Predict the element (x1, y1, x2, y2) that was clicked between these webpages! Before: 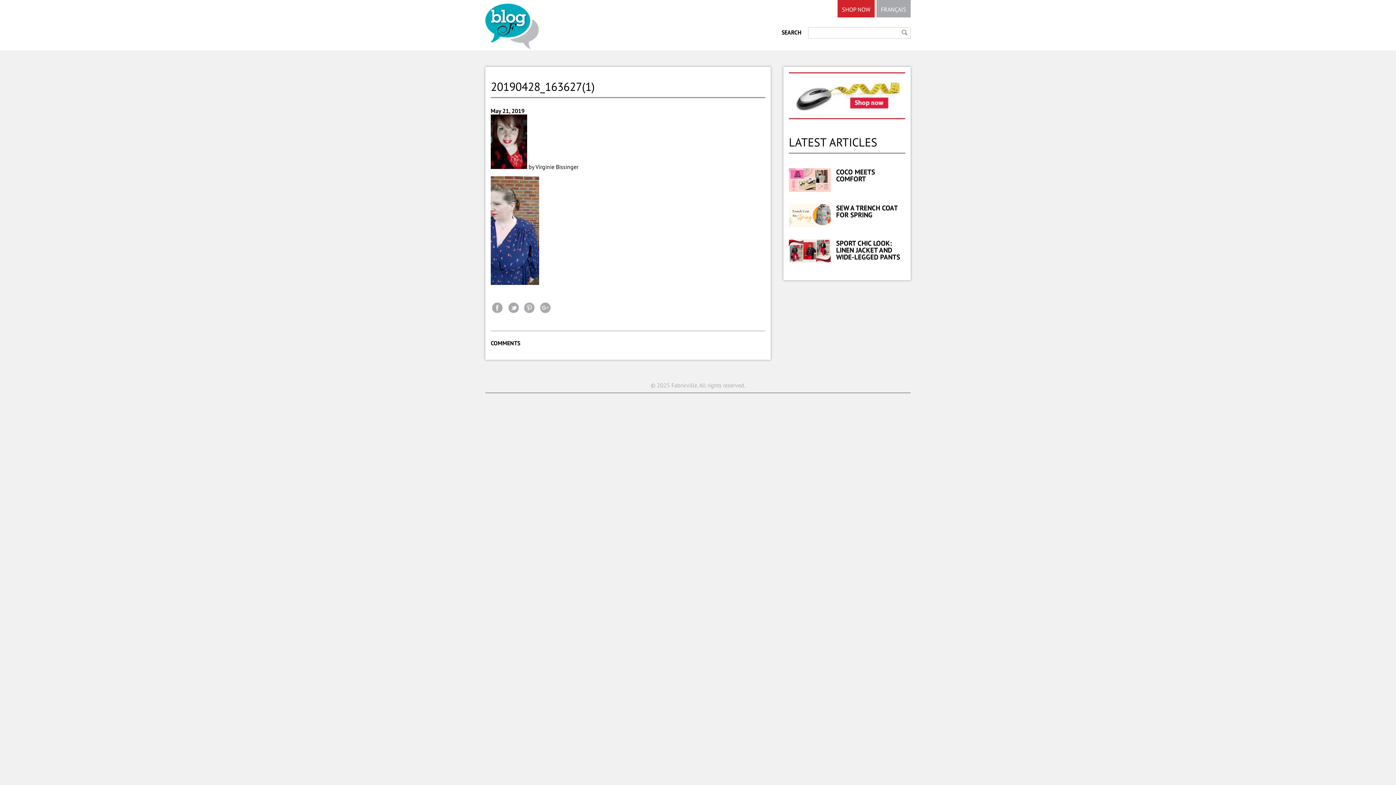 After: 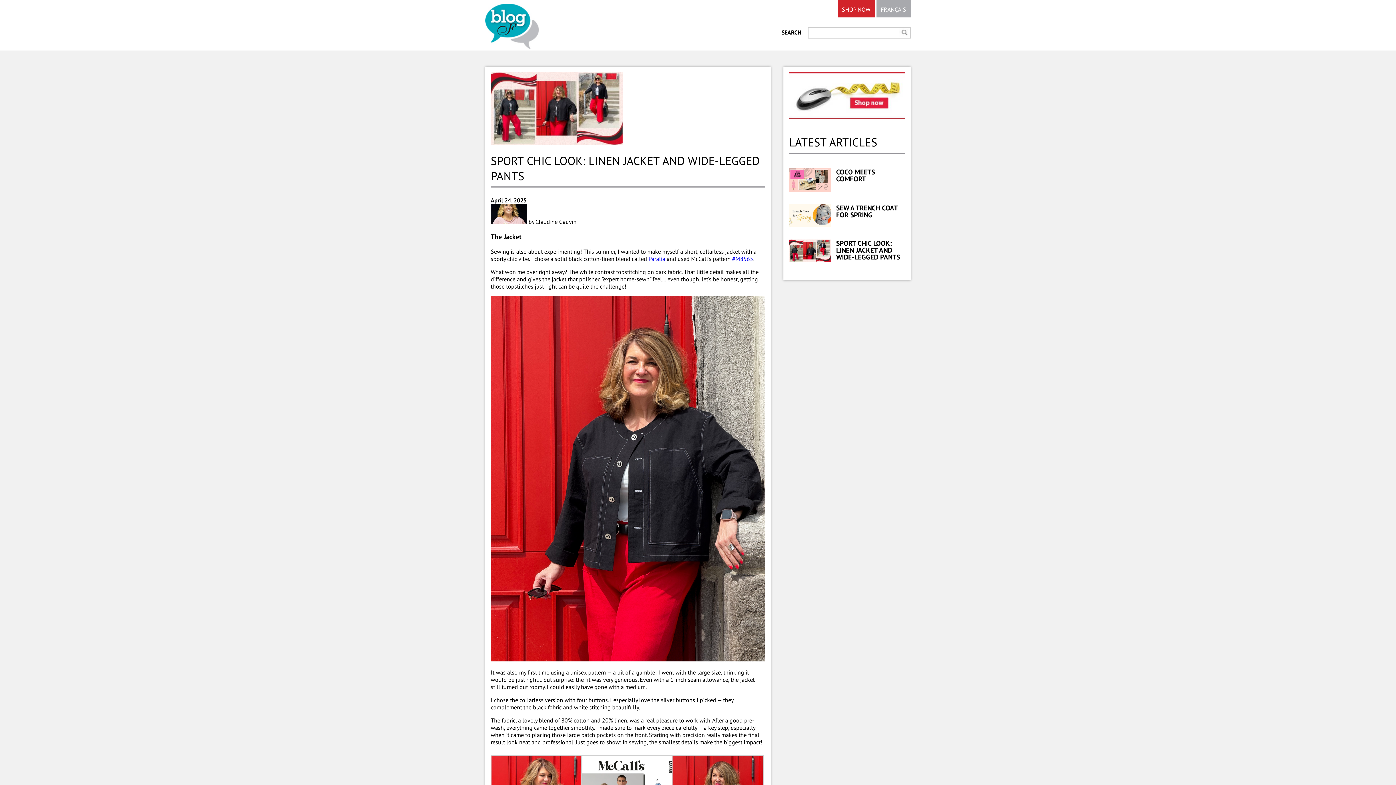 Action: label: SPORT CHIC LOOK: LINEN JACKET AND WIDE-LEGGED PANTS bbox: (836, 238, 900, 261)